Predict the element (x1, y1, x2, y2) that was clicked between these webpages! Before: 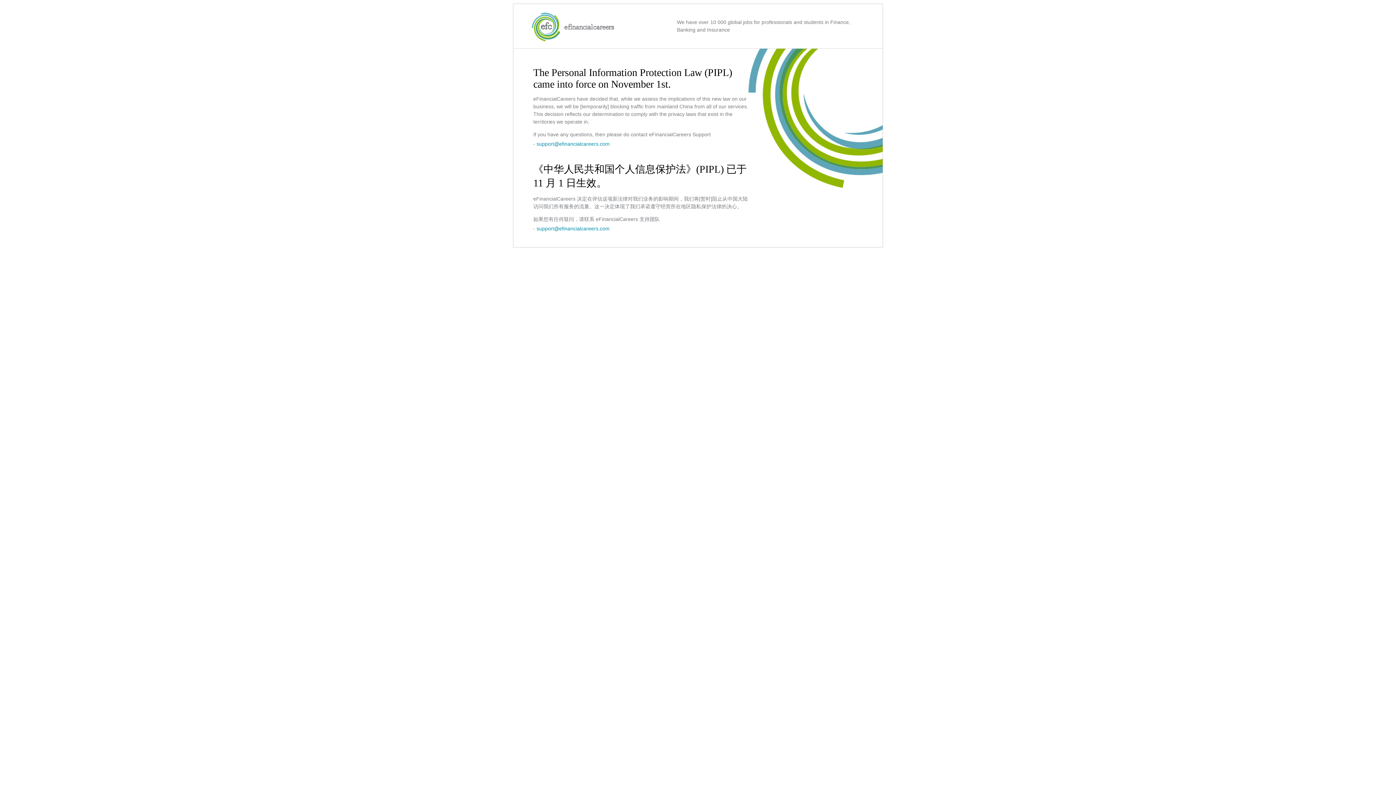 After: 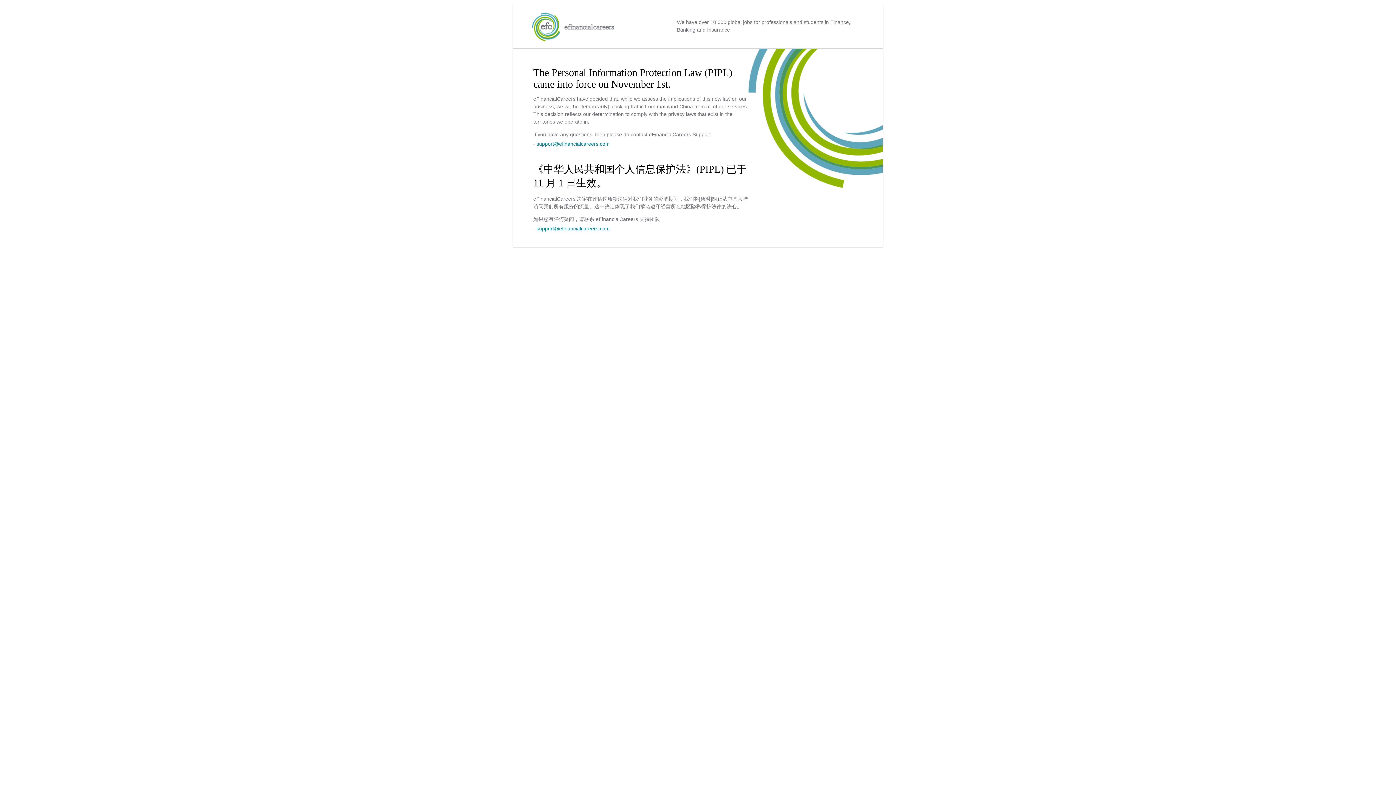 Action: bbox: (536, 225, 609, 231) label: support@efinancialcareers.com